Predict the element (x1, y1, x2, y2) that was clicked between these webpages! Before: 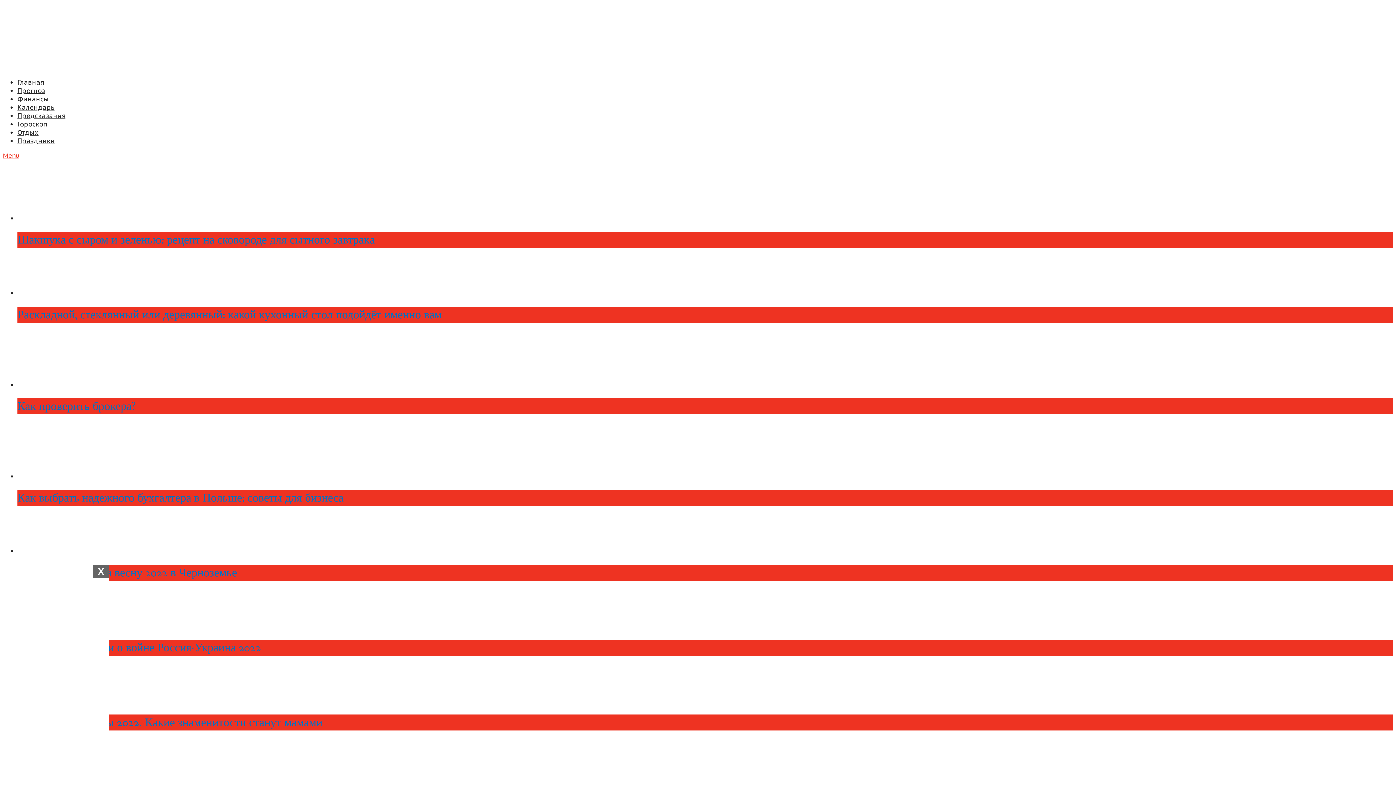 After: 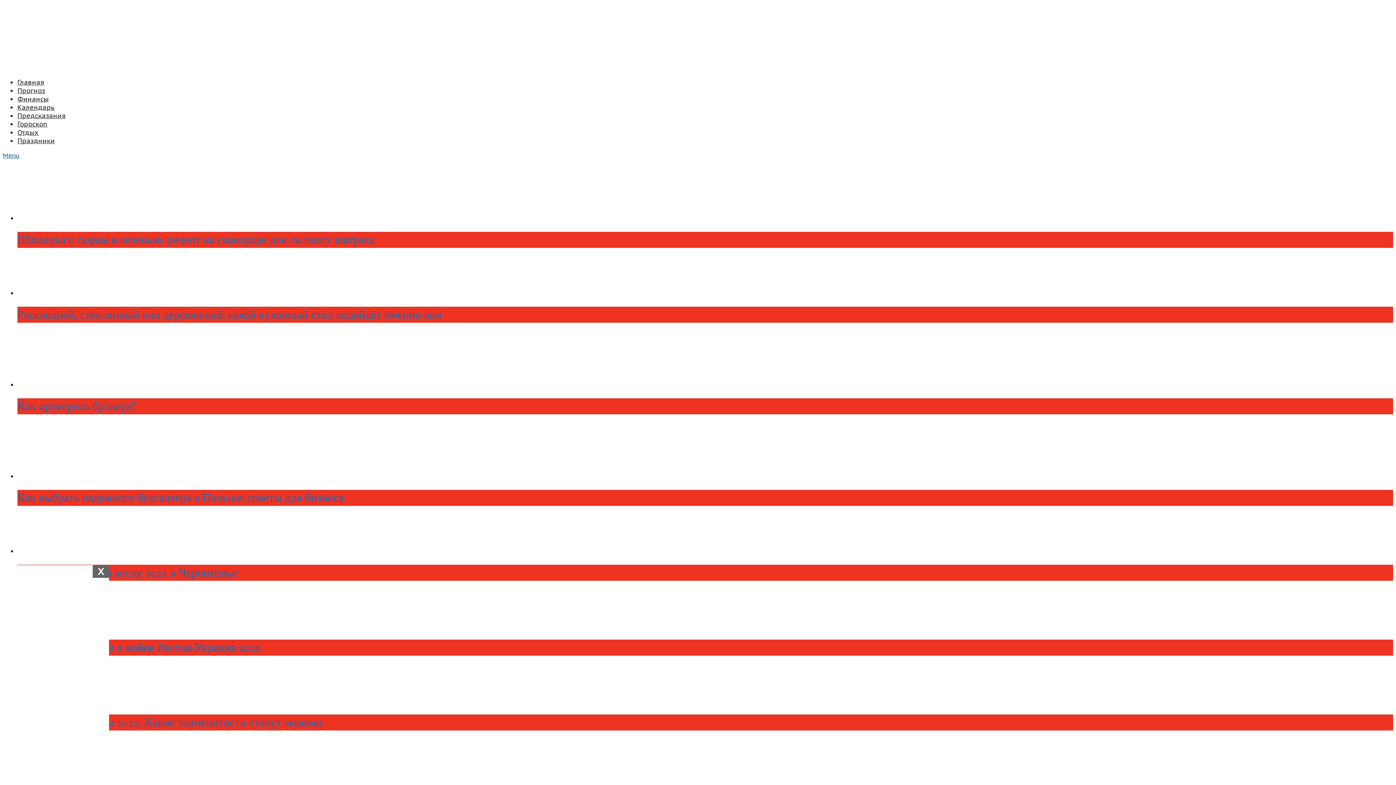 Action: label: Menu bbox: (2, 151, 19, 159)